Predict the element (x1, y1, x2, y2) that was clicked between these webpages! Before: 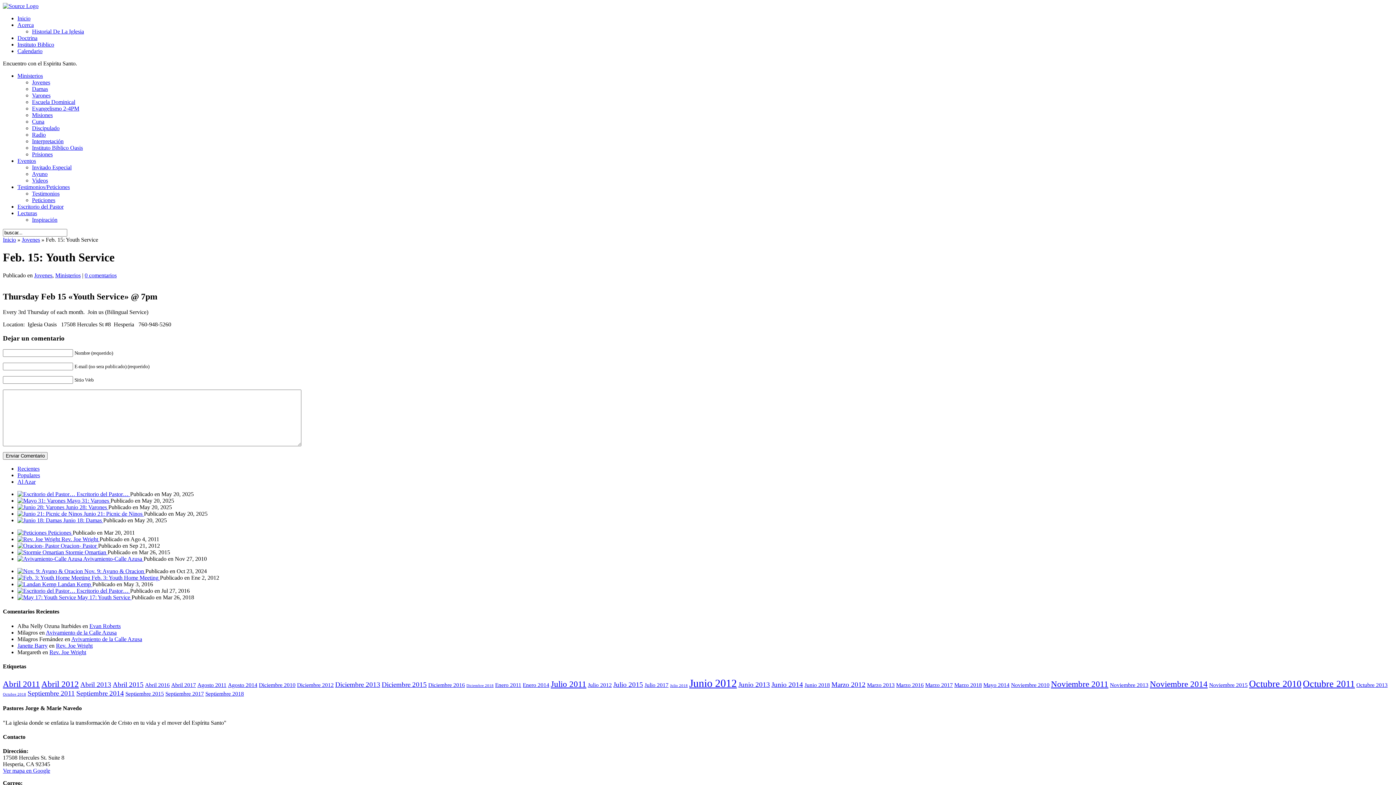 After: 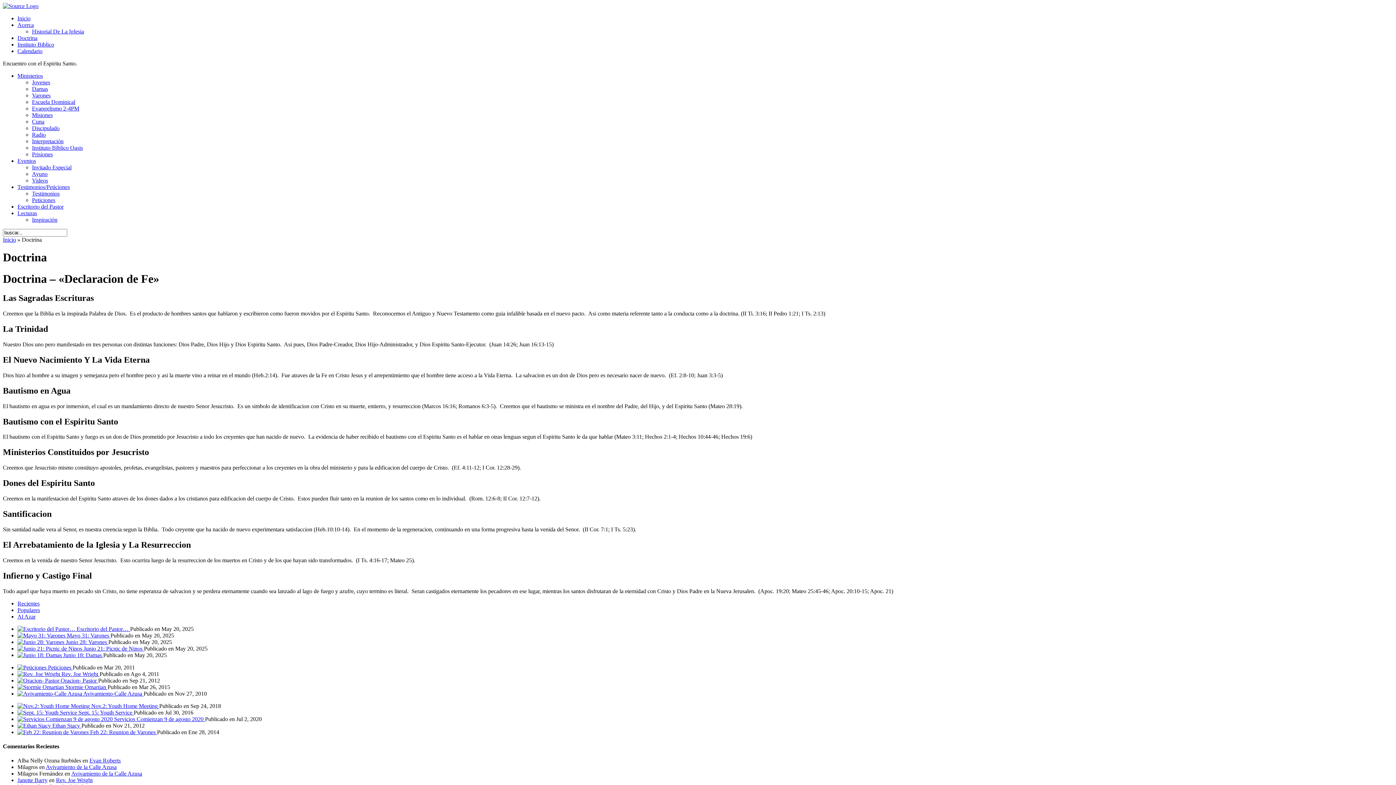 Action: bbox: (17, 34, 37, 41) label: Doctrina